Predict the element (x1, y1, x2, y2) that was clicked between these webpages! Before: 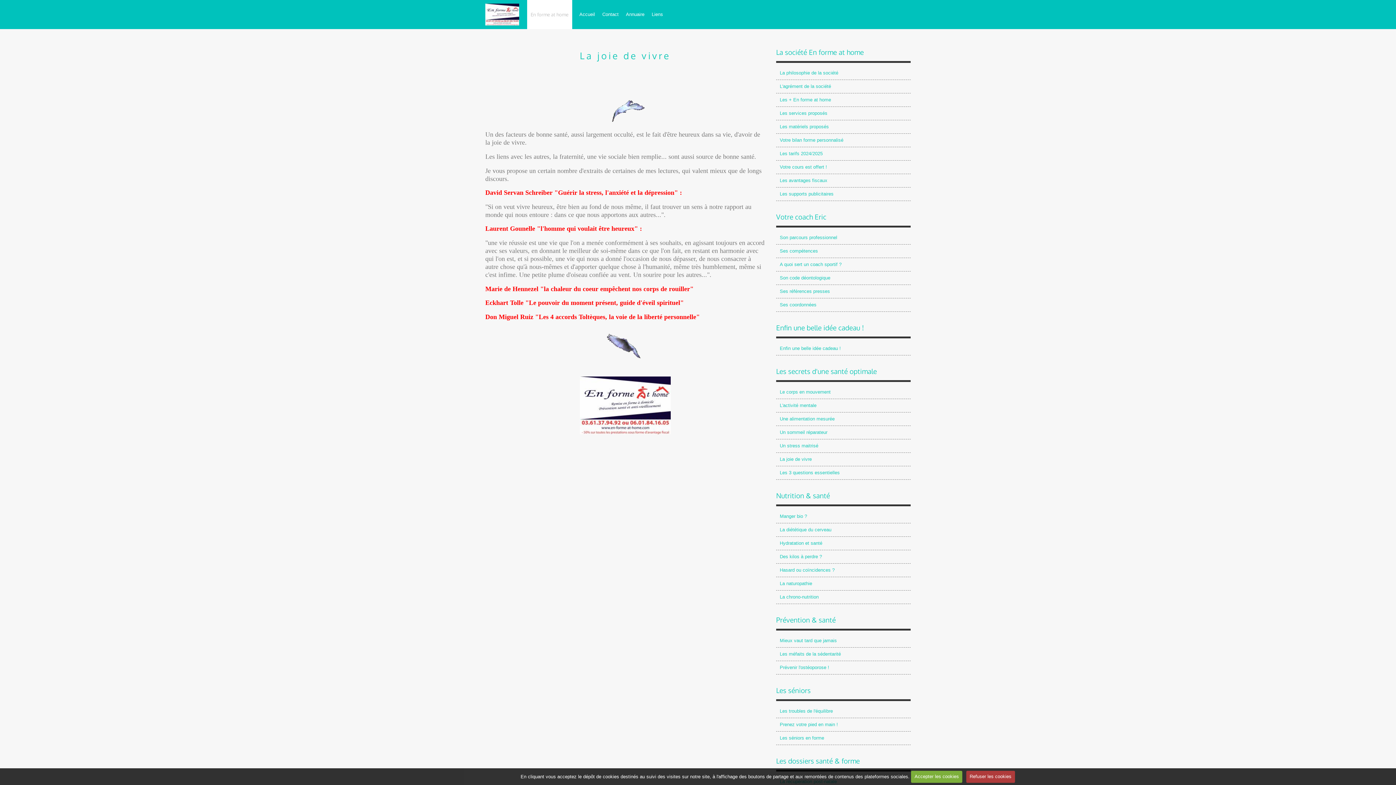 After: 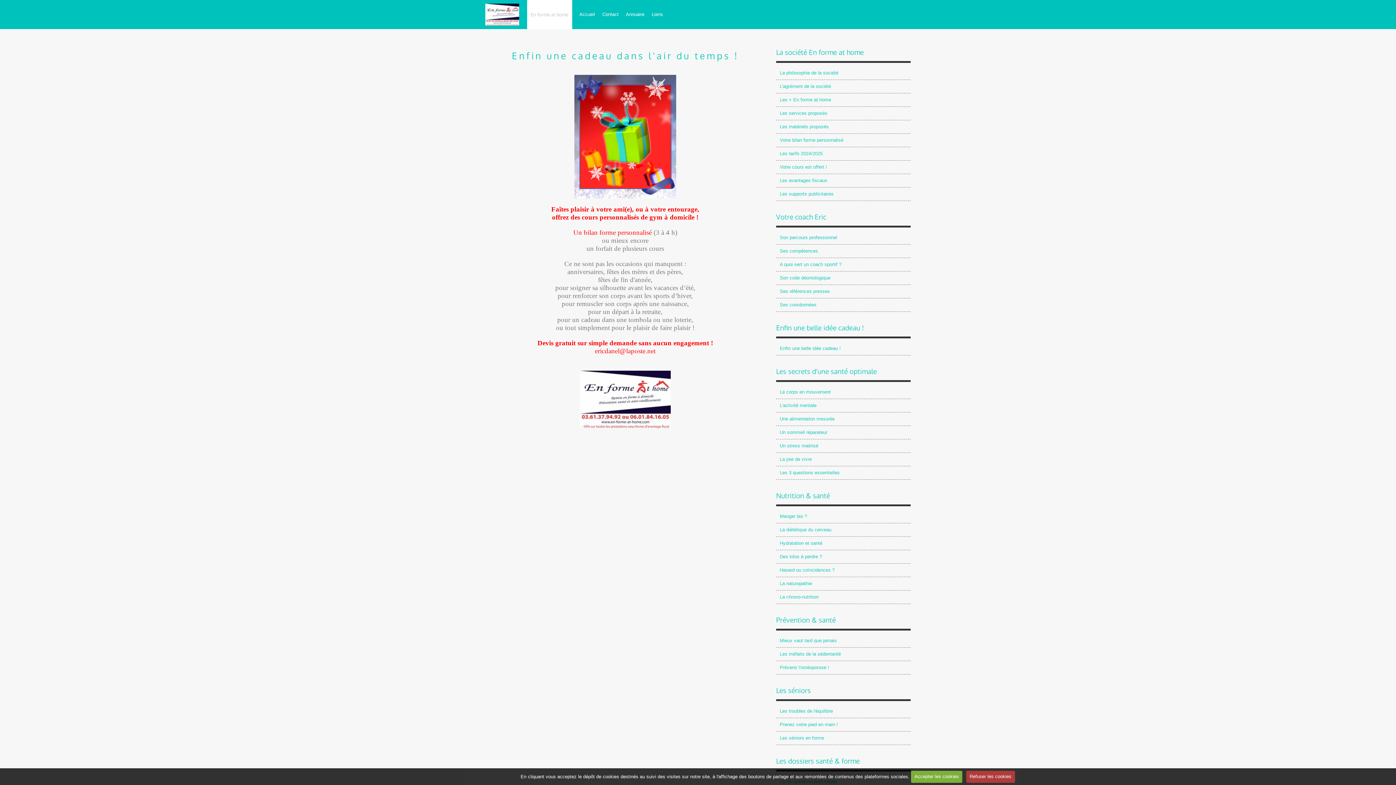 Action: label: Enfin une belle idée cadeau ! bbox: (778, 344, 909, 353)